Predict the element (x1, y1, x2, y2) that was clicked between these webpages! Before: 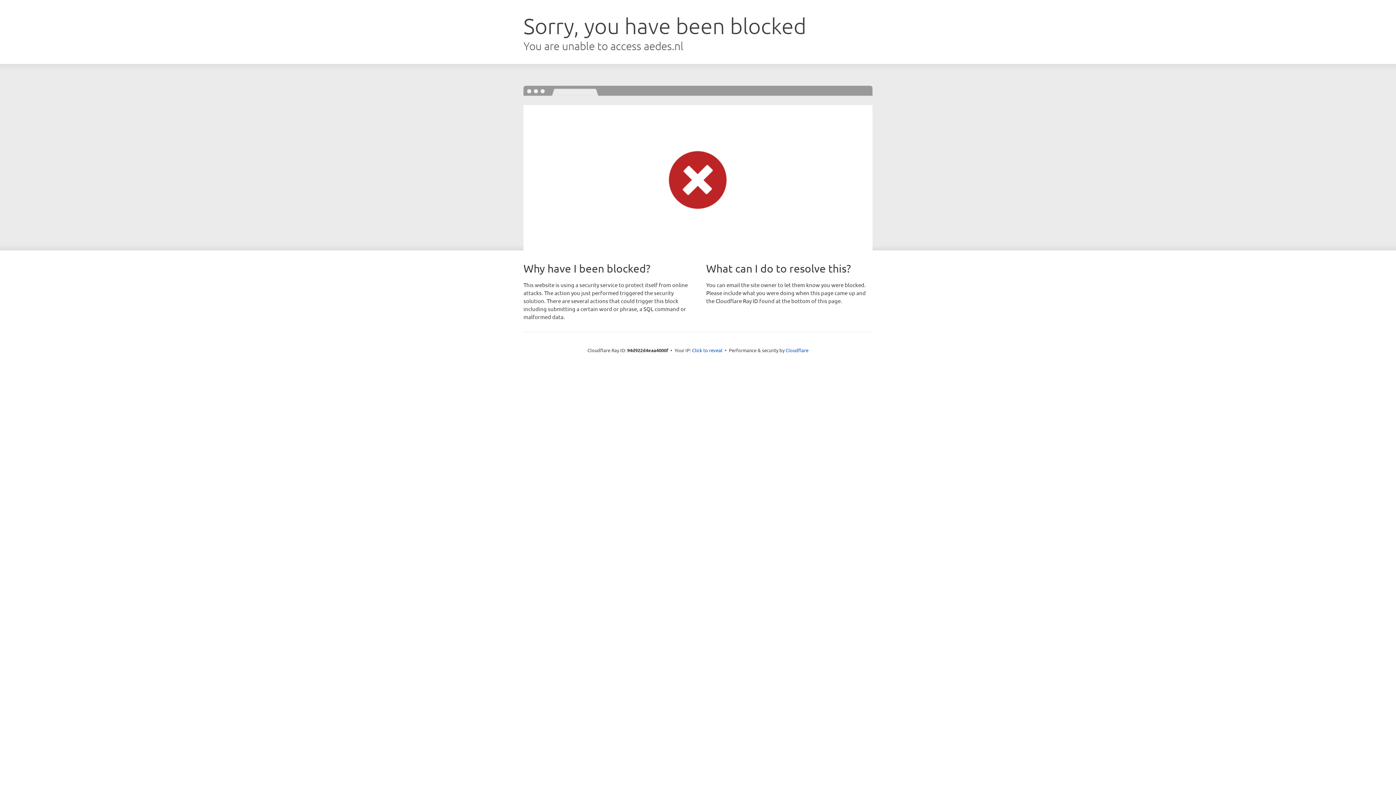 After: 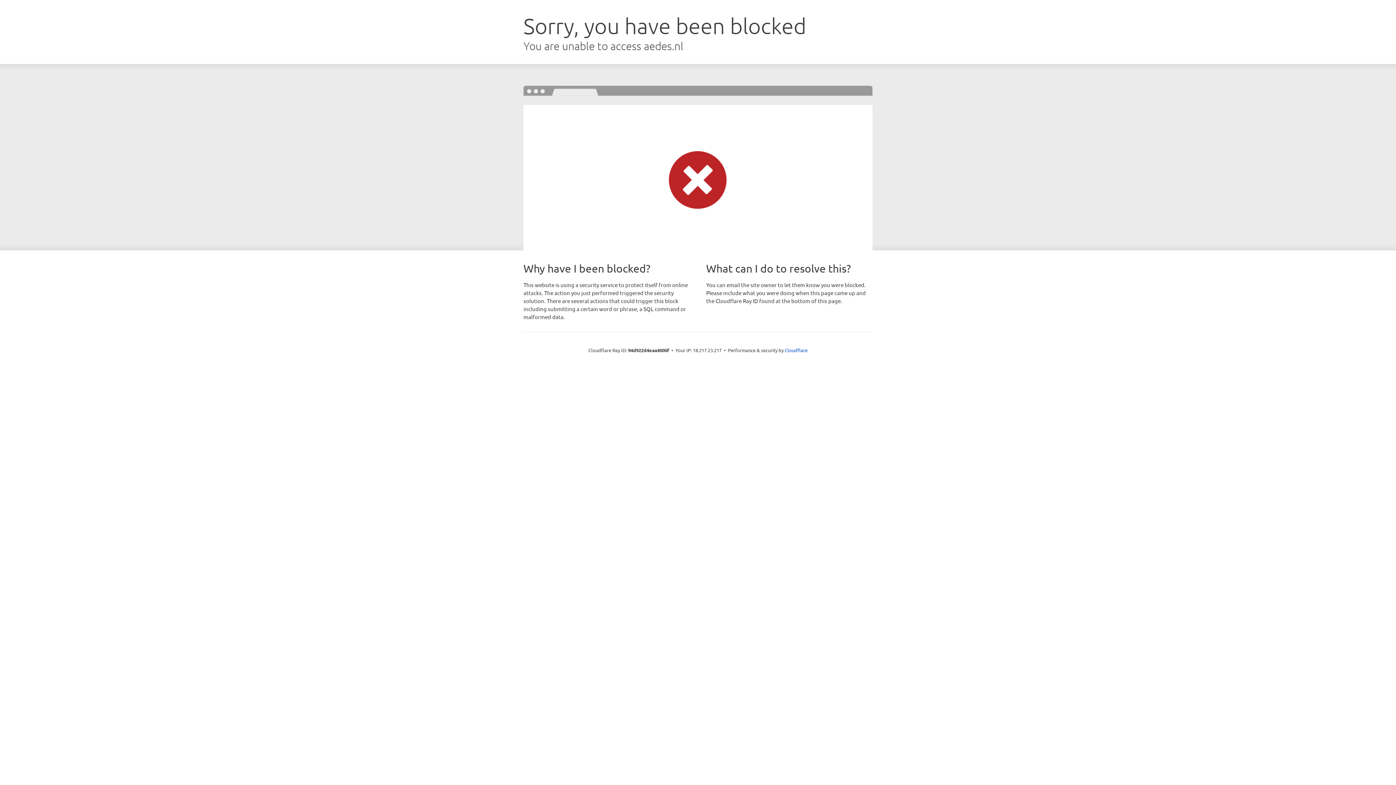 Action: label: Click to reveal bbox: (692, 346, 722, 353)